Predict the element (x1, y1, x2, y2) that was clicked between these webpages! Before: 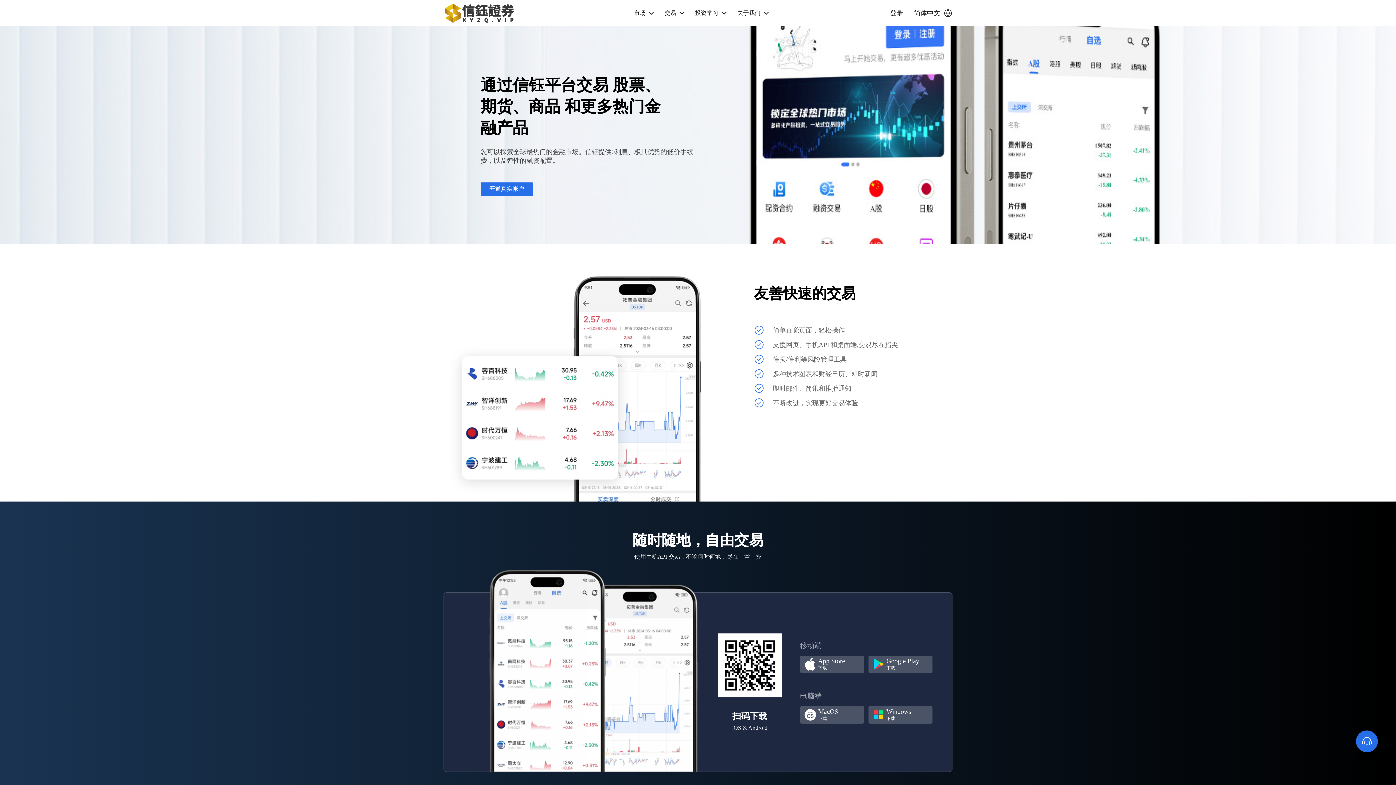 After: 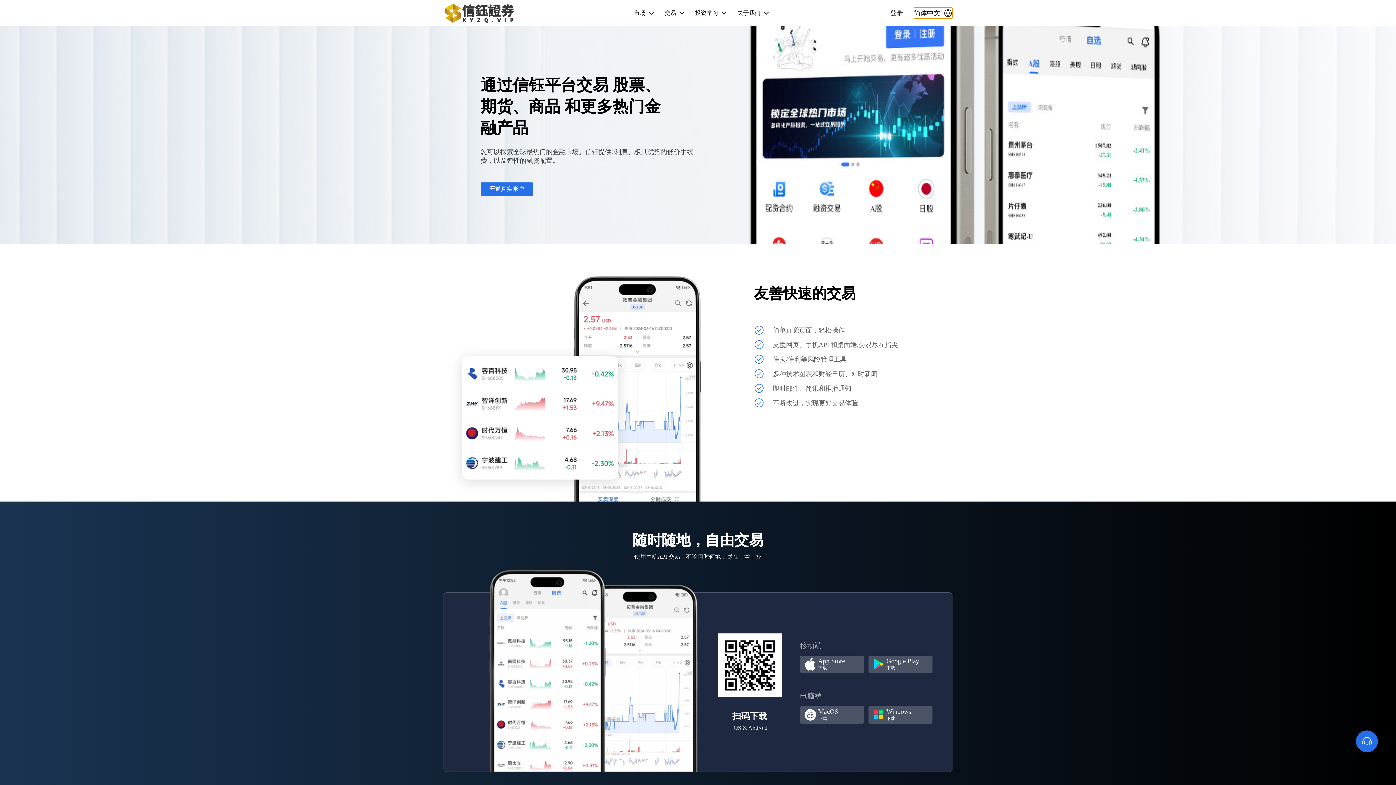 Action: bbox: (914, 7, 952, 18) label: 简体中文